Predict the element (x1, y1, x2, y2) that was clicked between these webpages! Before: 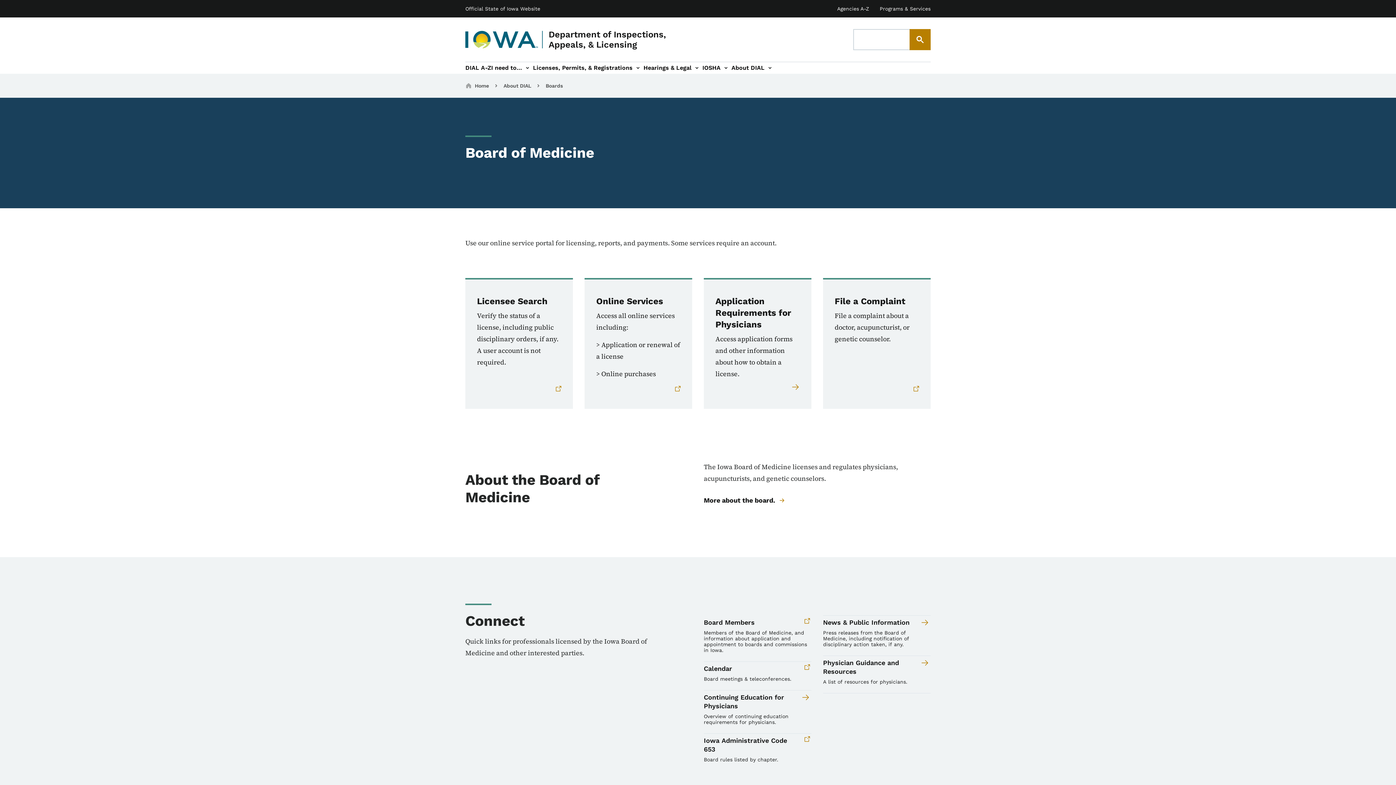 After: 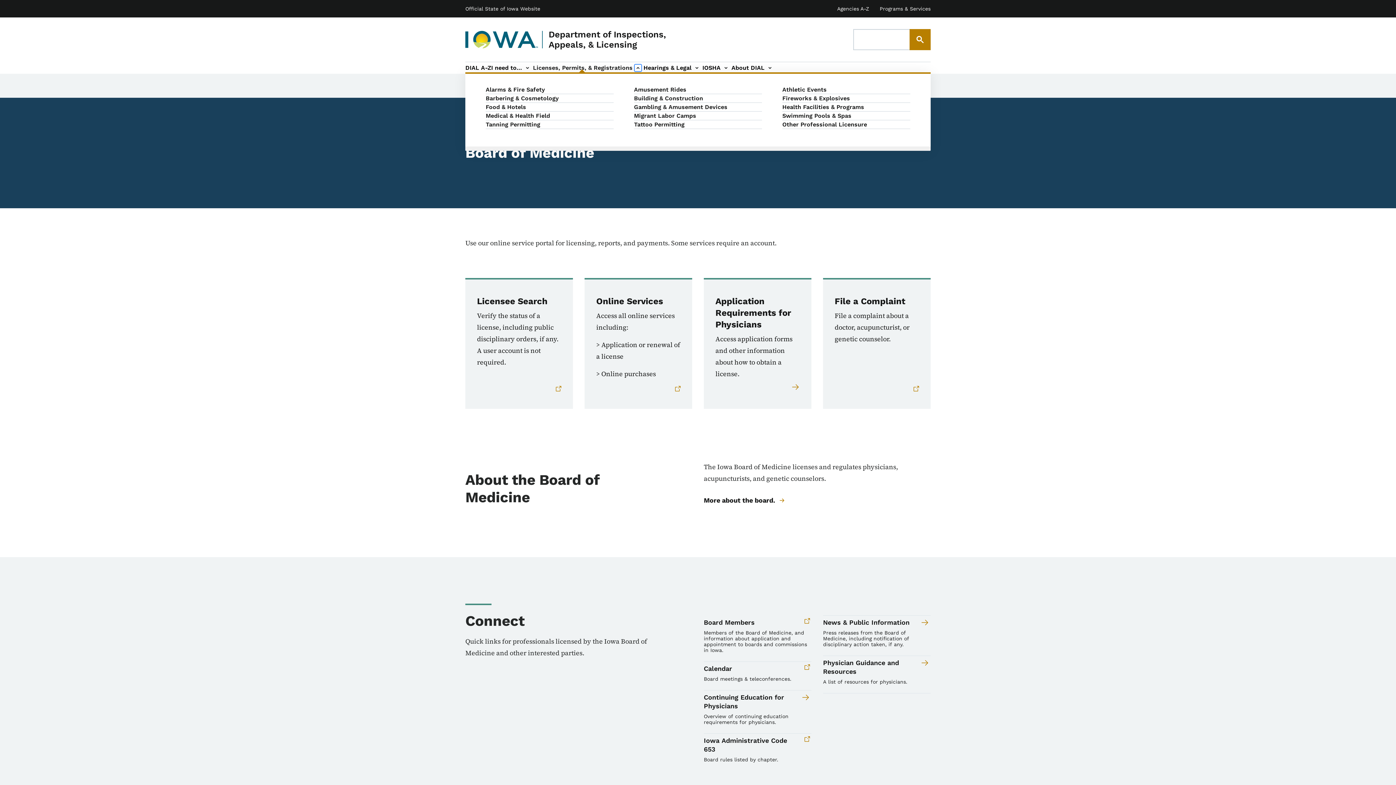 Action: label: Licenses, Permits, & Registrations sub-navigation bbox: (632, 62, 643, 73)